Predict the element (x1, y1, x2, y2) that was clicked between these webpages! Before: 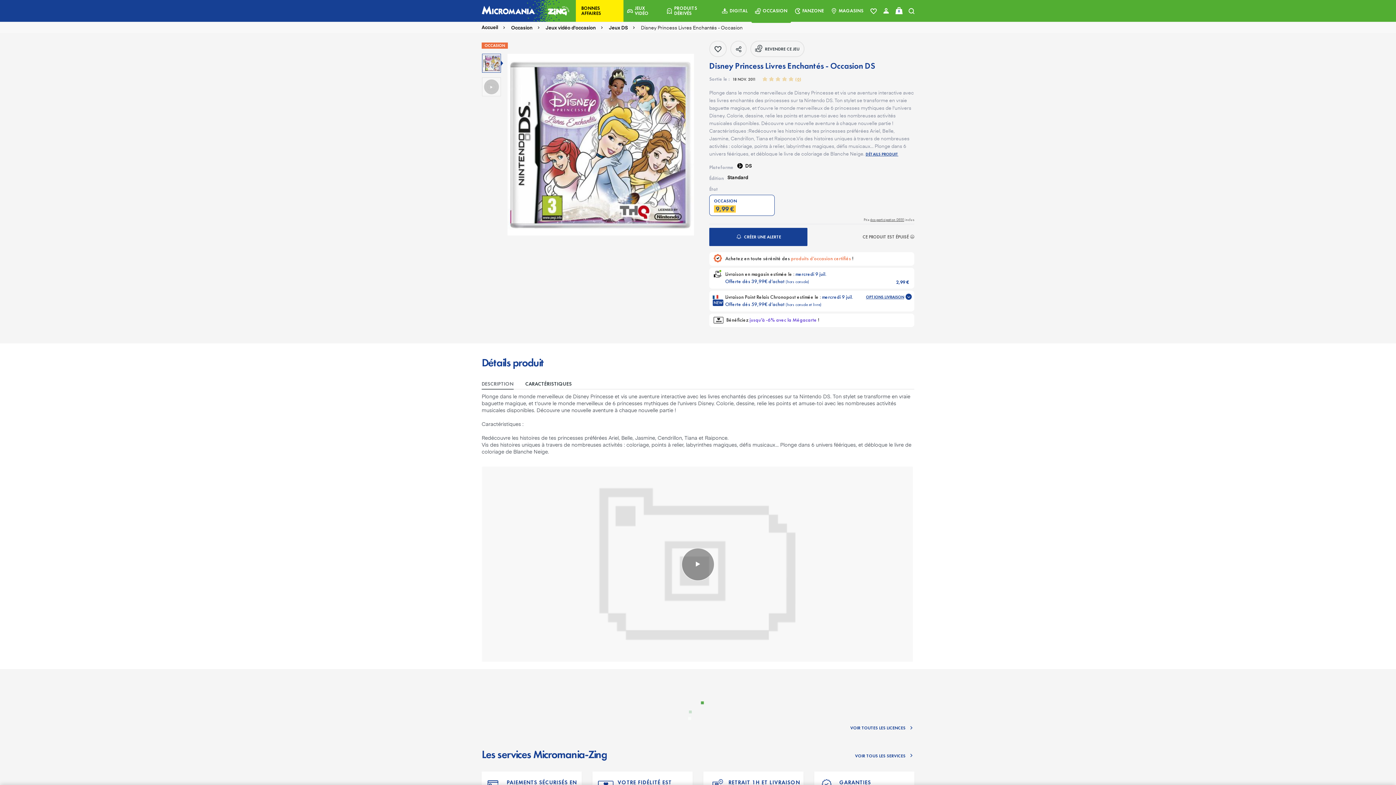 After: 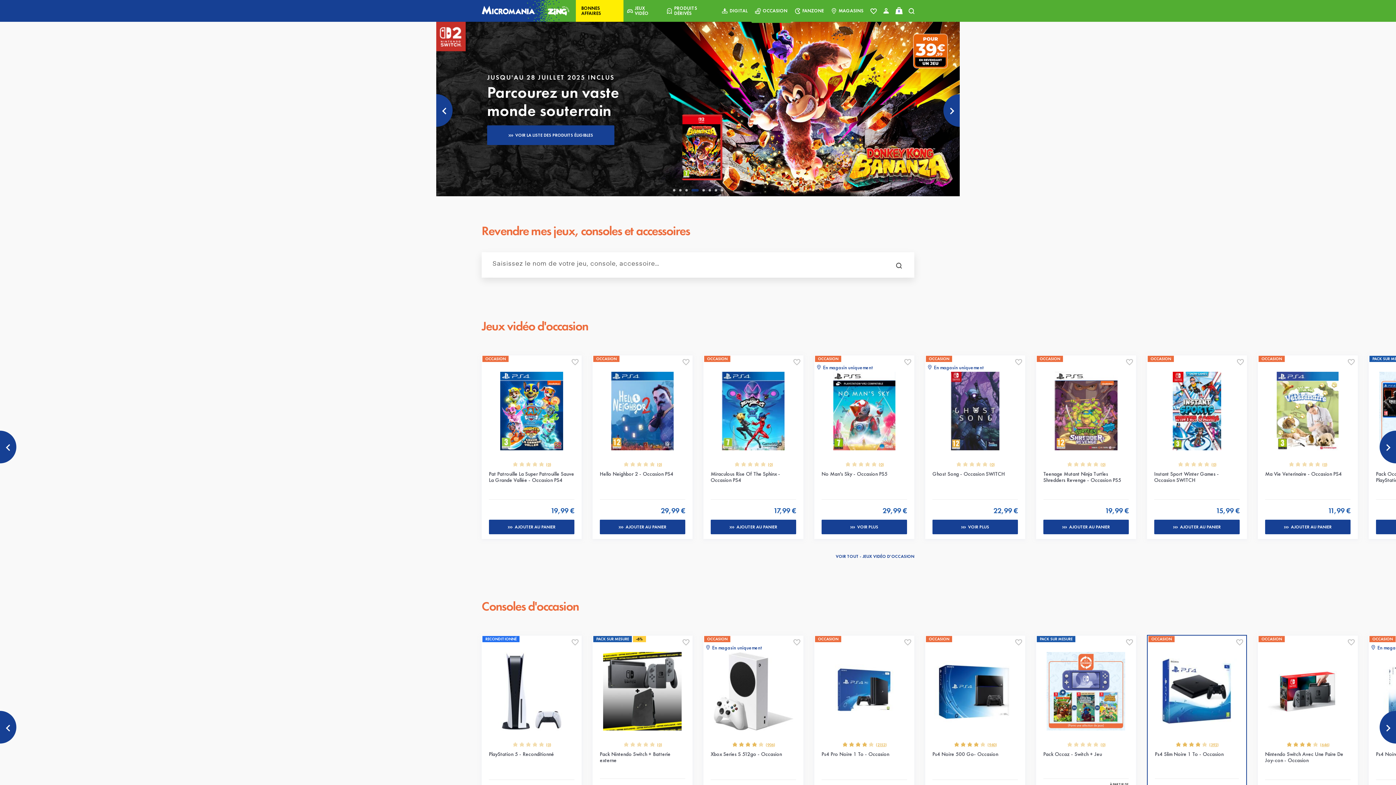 Action: bbox: (511, 25, 532, 30) label: Occasion